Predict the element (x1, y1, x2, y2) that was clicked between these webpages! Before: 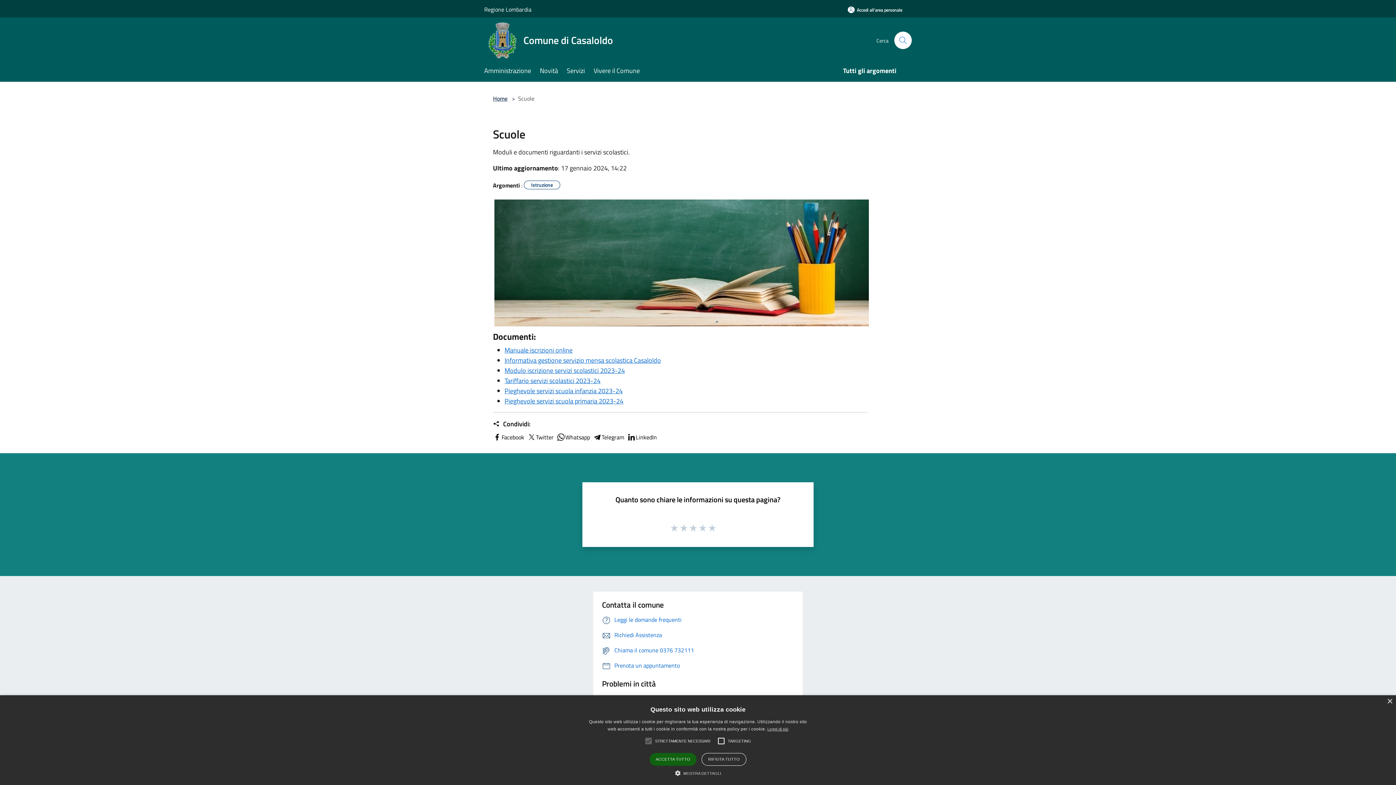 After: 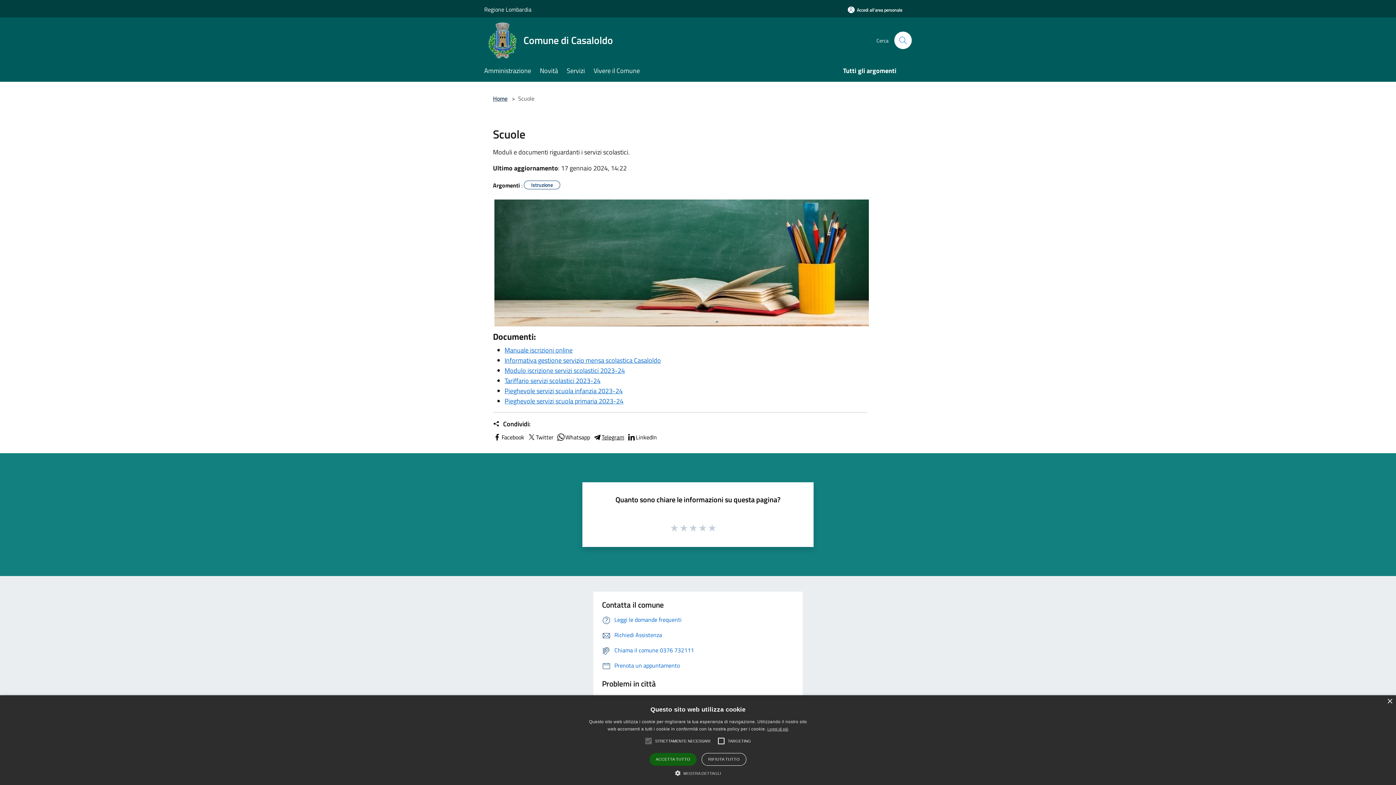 Action: bbox: (593, 433, 624, 441) label: Telegram